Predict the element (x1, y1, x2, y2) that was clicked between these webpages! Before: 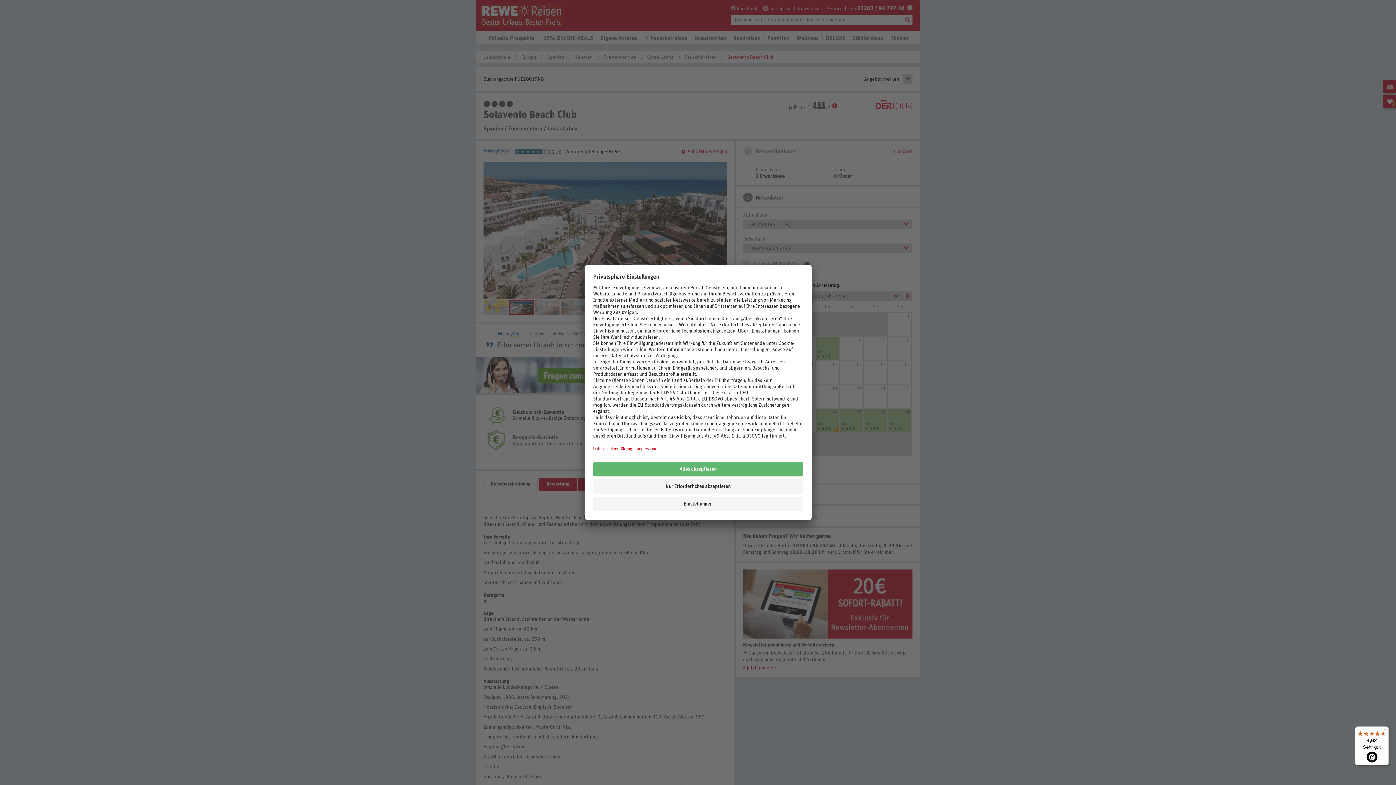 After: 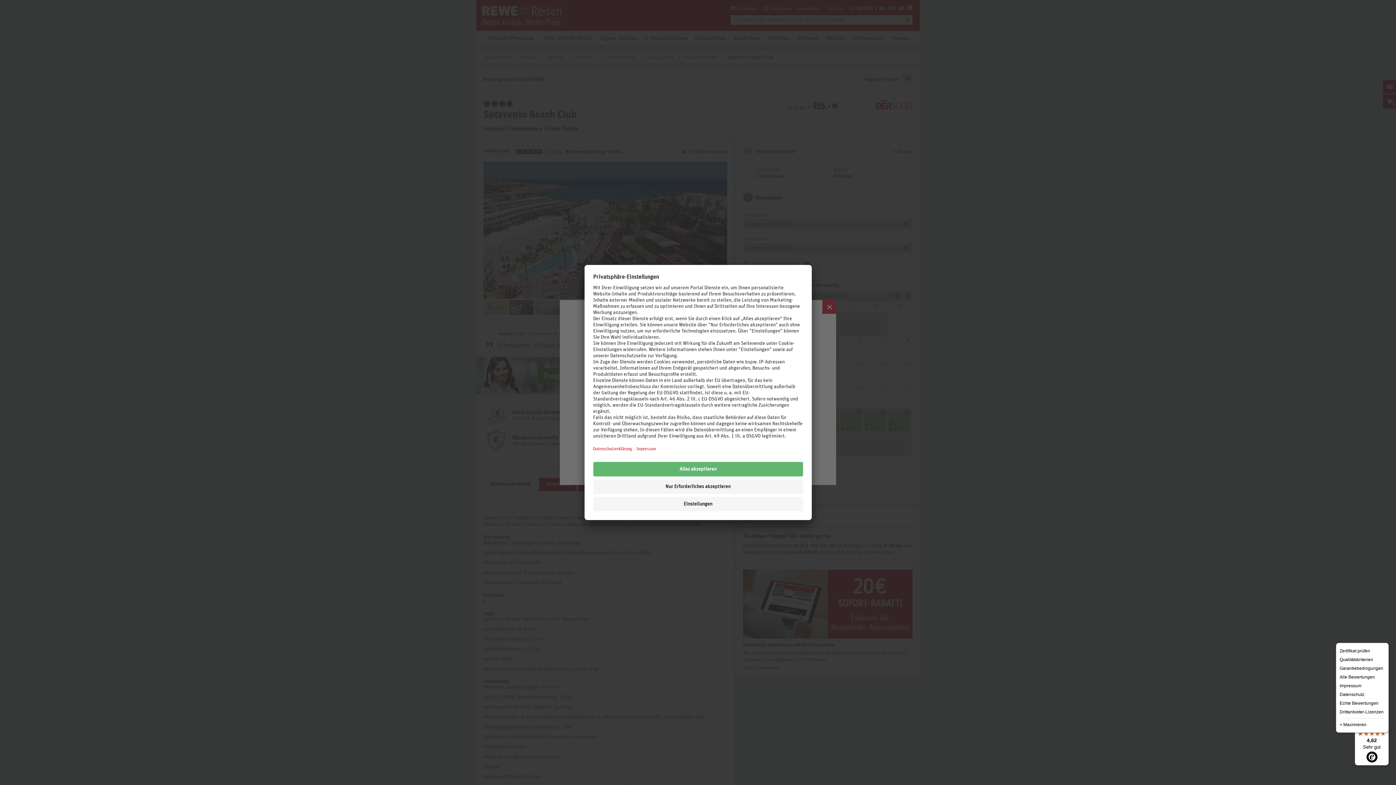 Action: label: Menü bbox: (1380, 726, 1389, 735)